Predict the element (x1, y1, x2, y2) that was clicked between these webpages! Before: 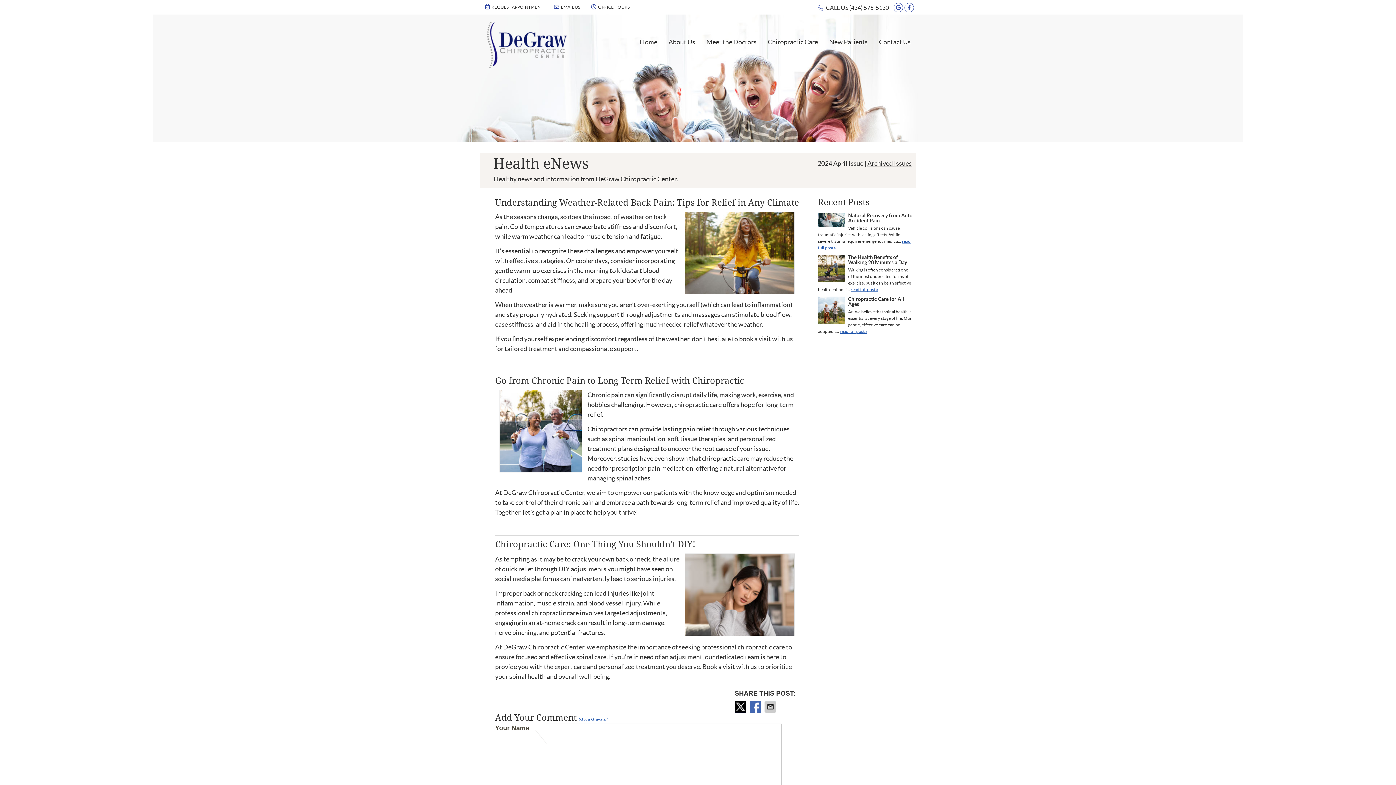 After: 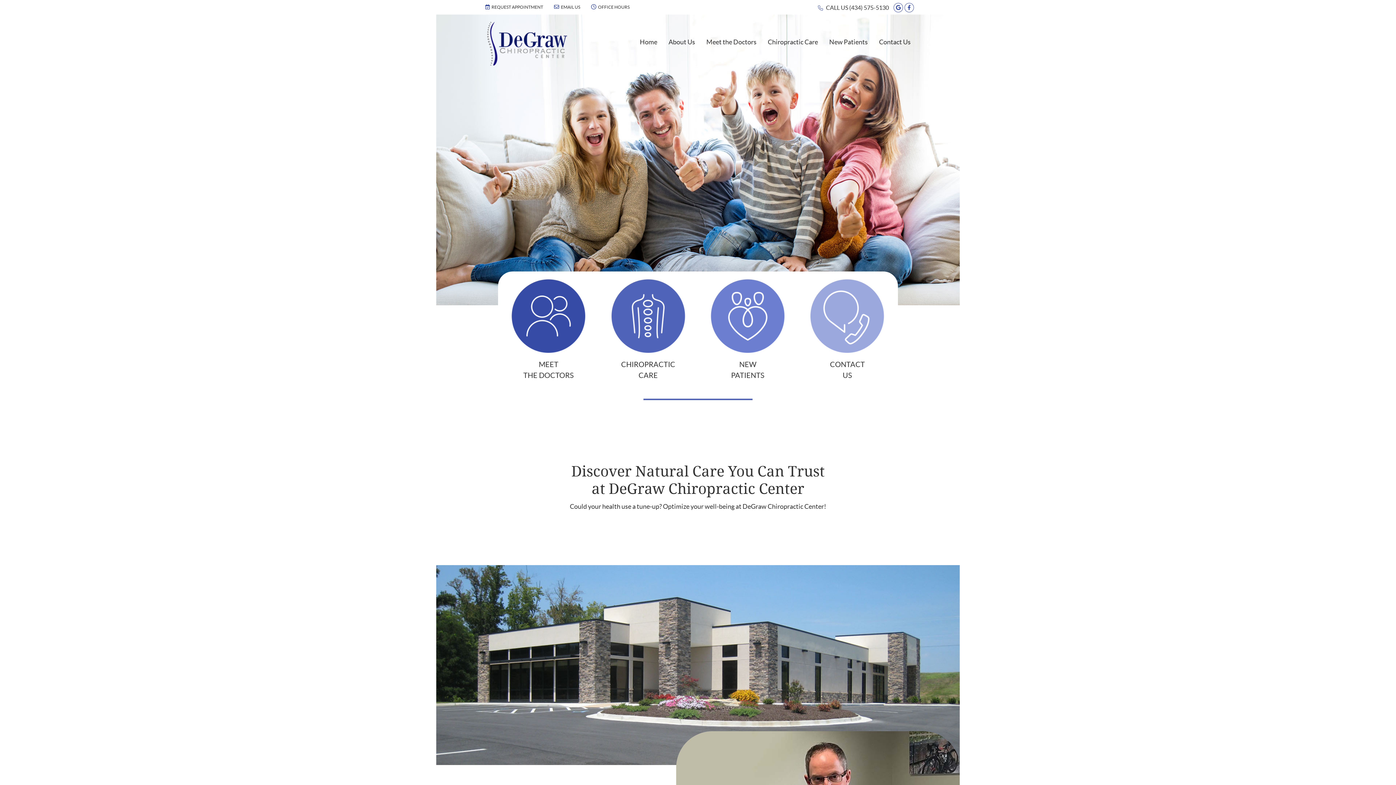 Action: bbox: (634, 35, 663, 48) label: Home